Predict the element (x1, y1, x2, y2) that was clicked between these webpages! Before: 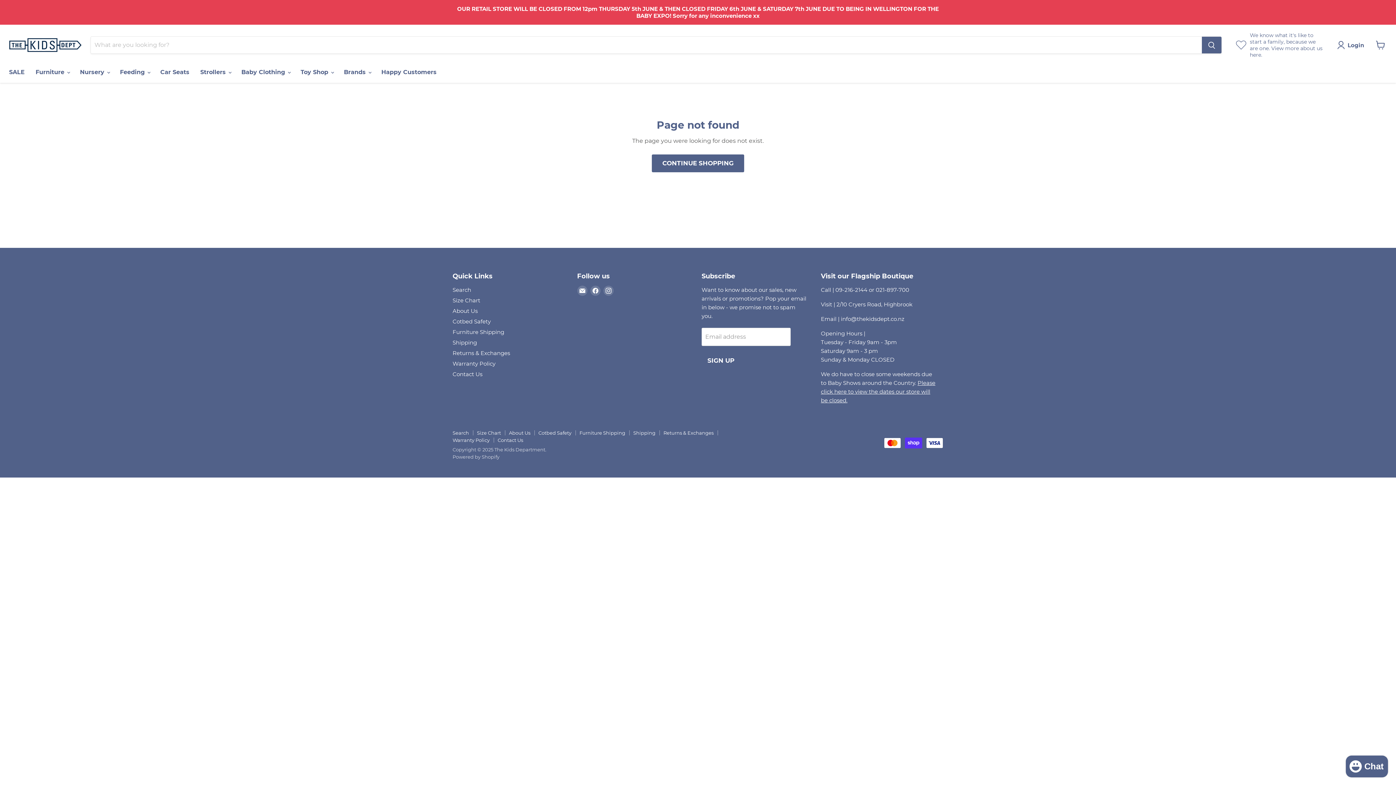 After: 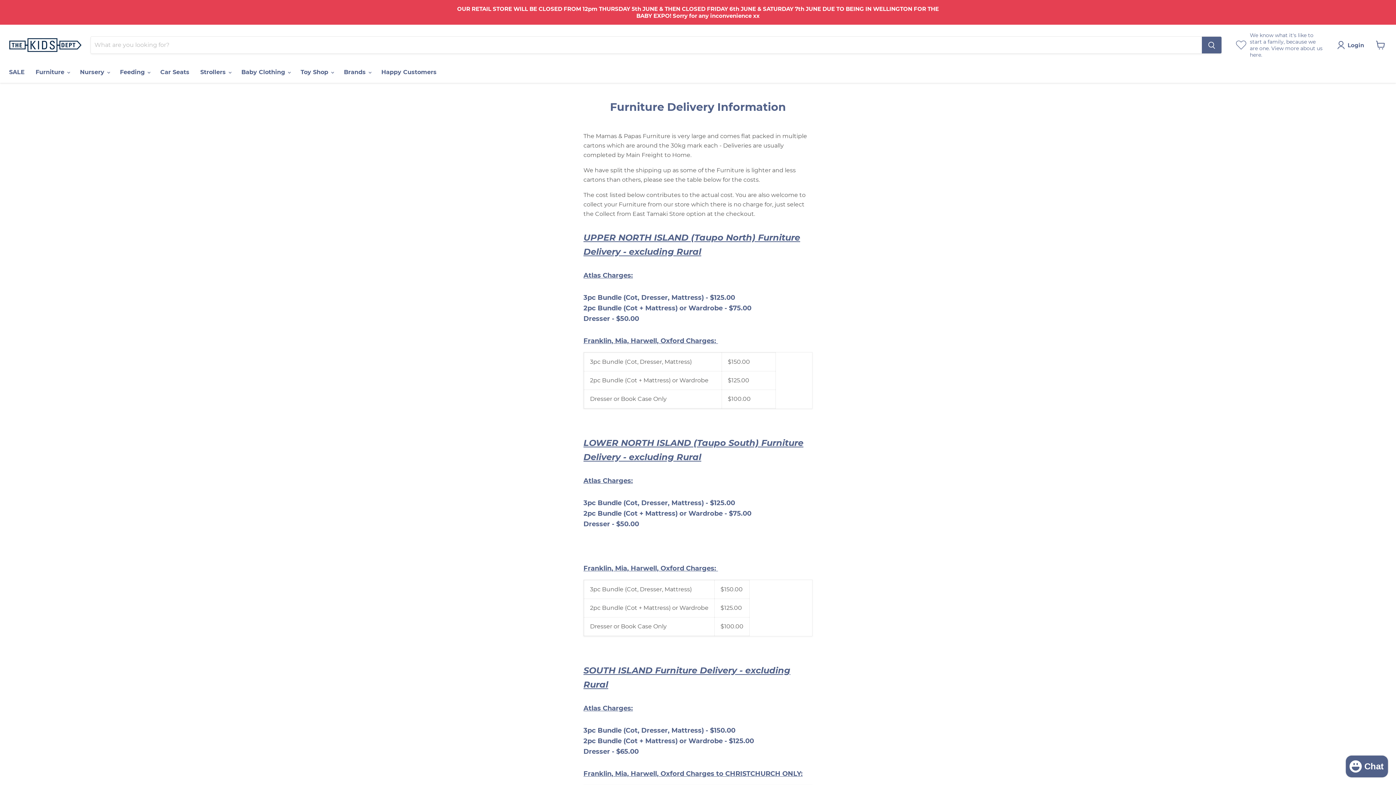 Action: bbox: (579, 430, 625, 435) label: Furniture Shipping